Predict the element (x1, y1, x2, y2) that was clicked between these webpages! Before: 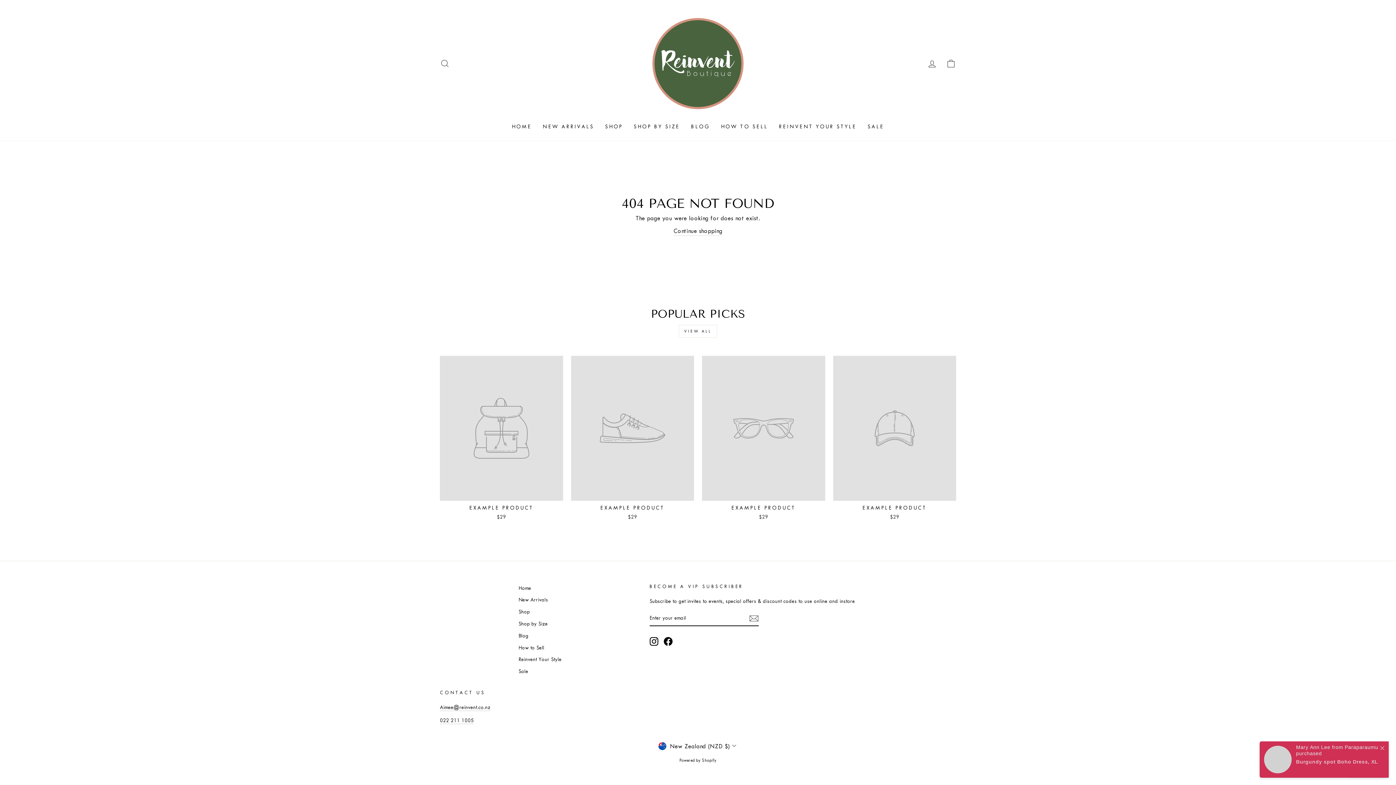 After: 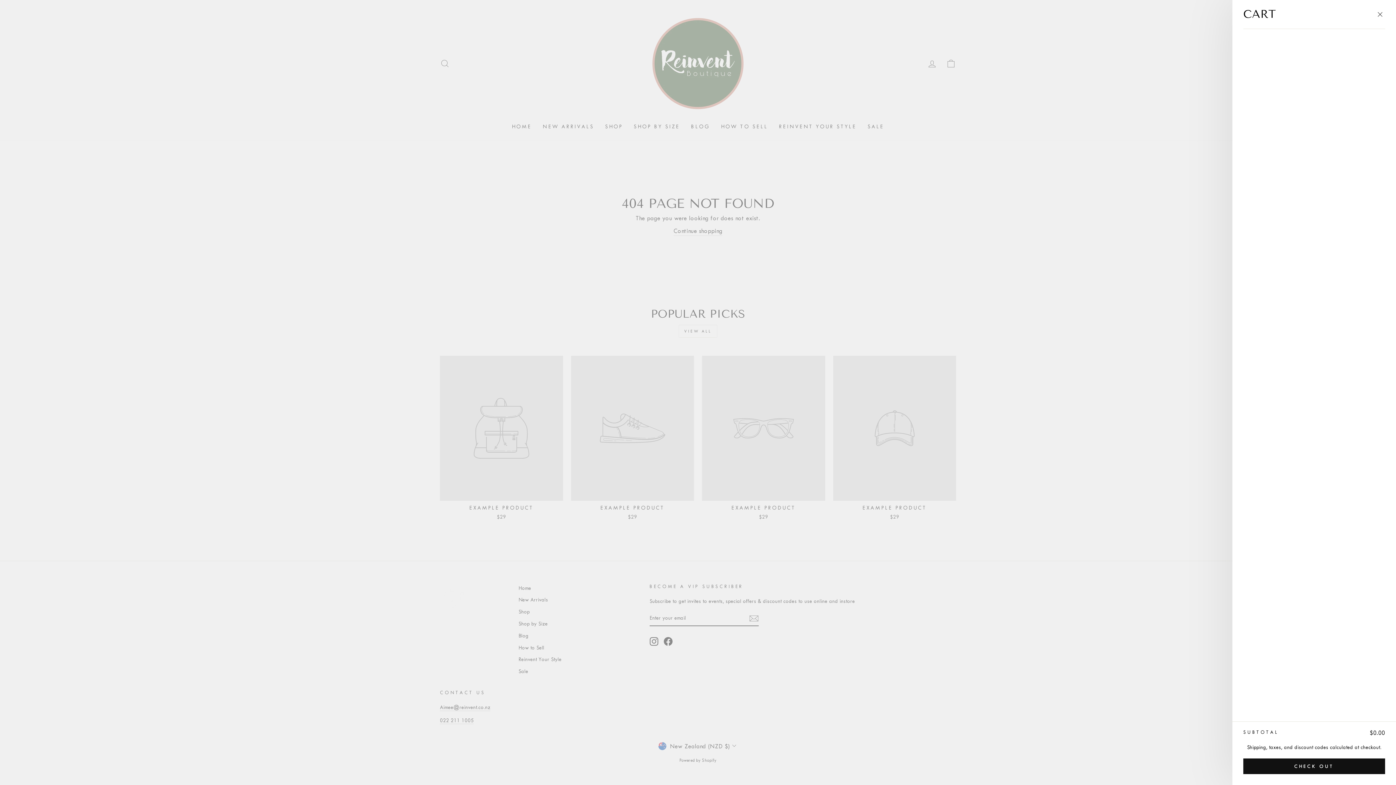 Action: label: CART bbox: (941, 55, 960, 71)